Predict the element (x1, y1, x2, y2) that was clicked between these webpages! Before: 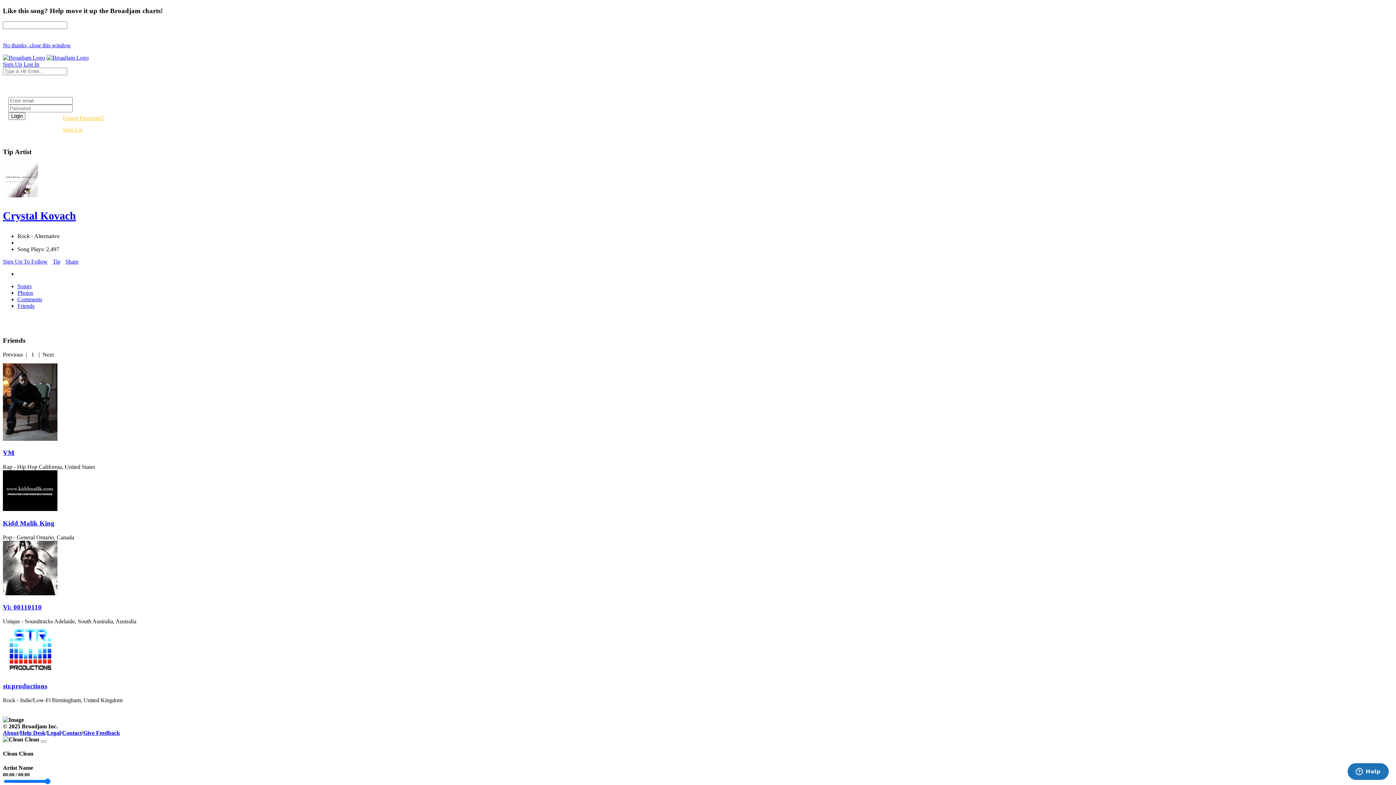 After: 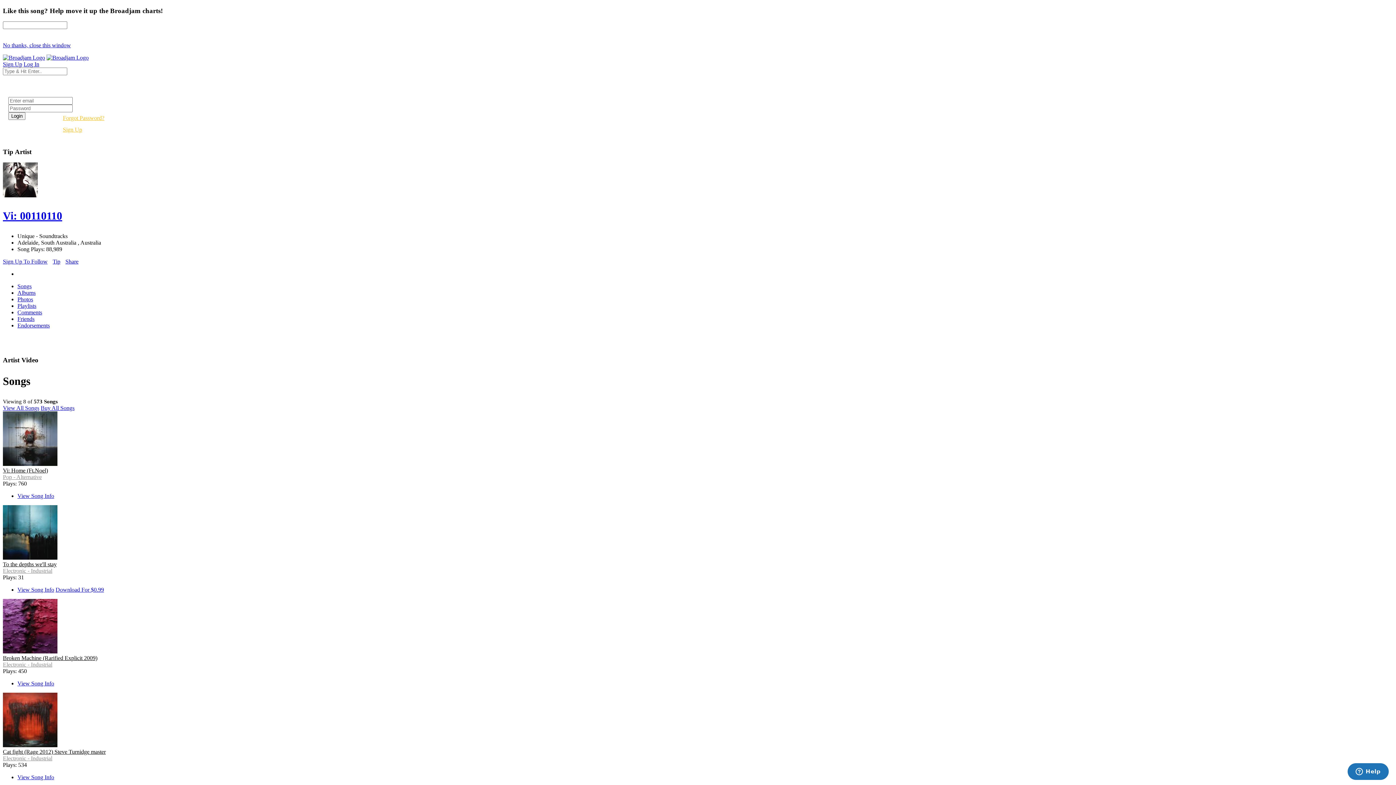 Action: label: Vi: 00110110 bbox: (2, 603, 41, 611)